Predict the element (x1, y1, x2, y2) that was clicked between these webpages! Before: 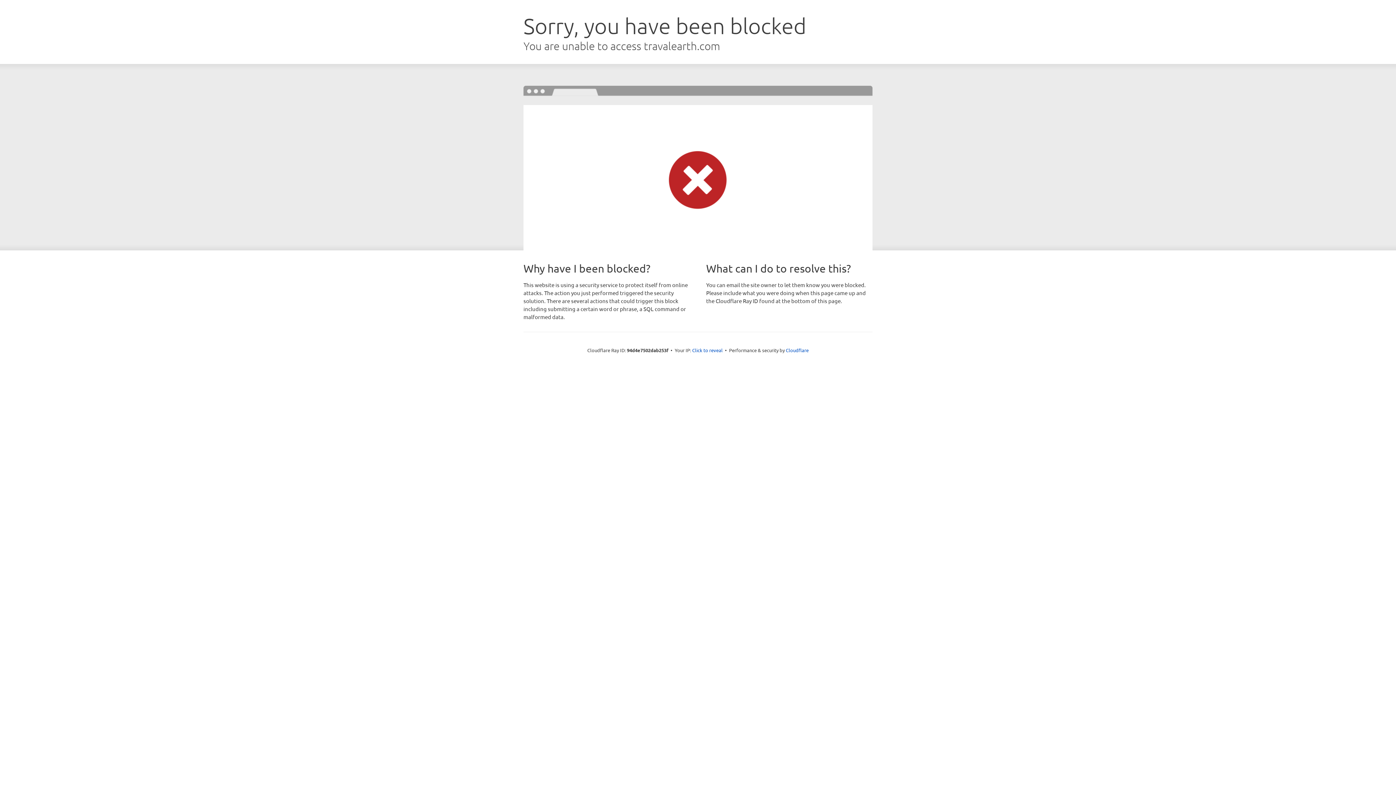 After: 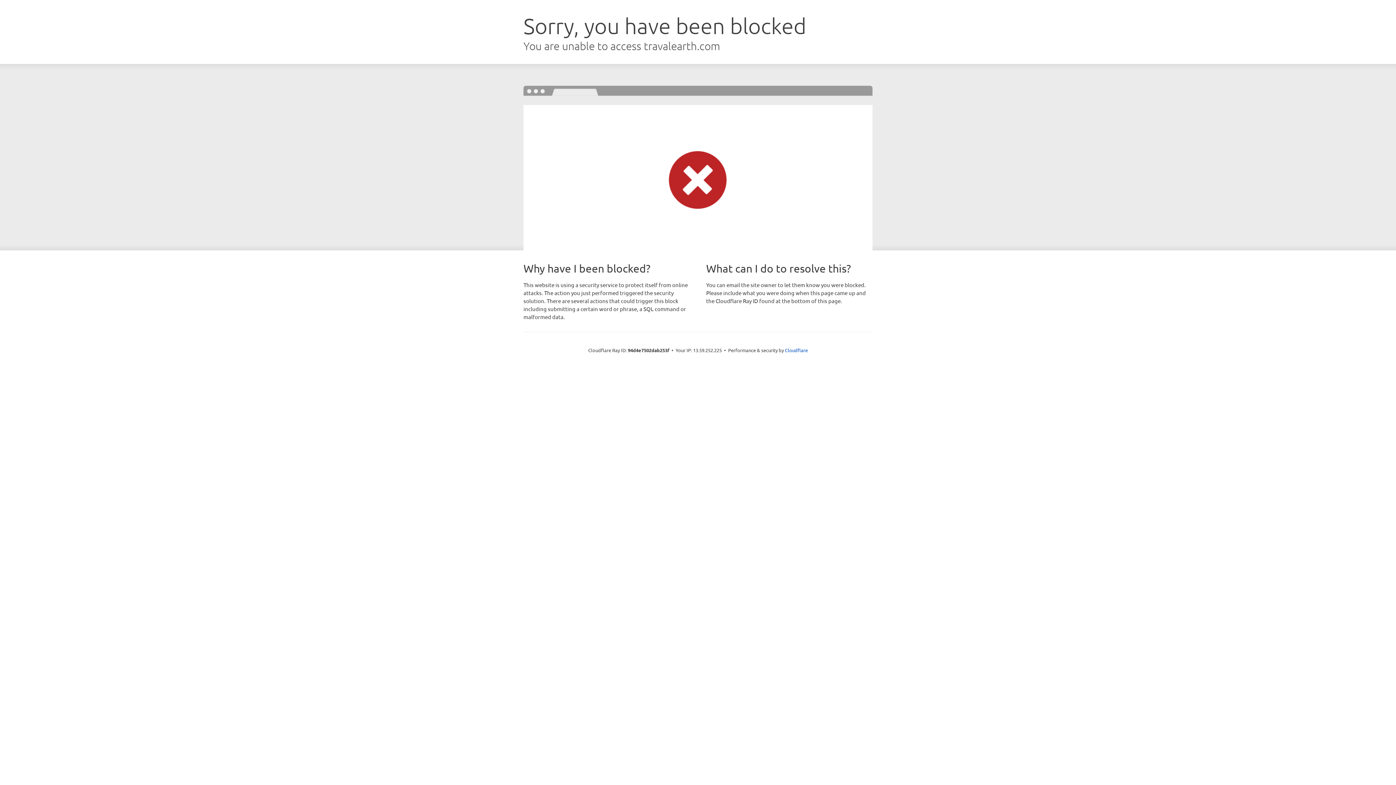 Action: bbox: (692, 346, 722, 353) label: Click to reveal